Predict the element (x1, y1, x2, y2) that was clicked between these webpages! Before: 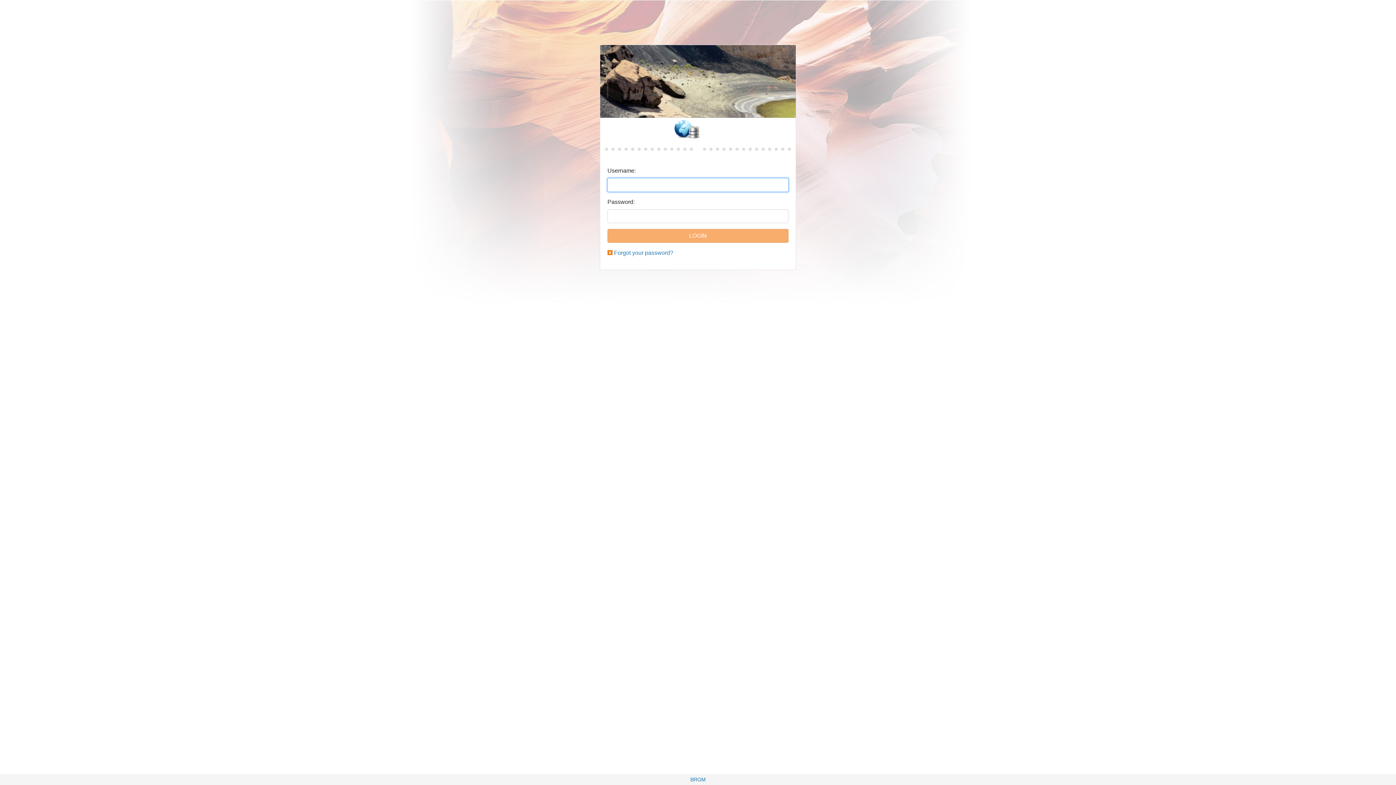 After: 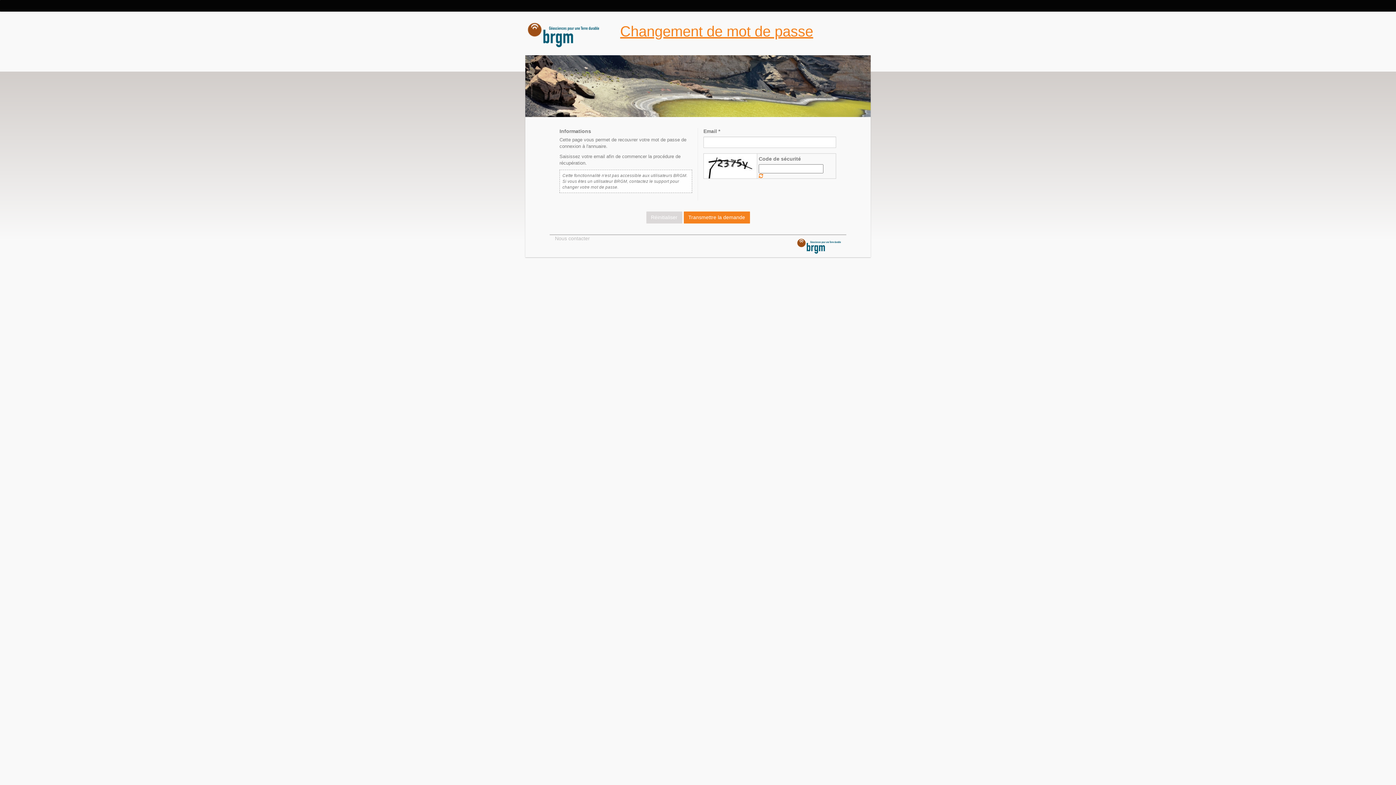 Action: bbox: (614, 249, 673, 256) label: Forgot your password?